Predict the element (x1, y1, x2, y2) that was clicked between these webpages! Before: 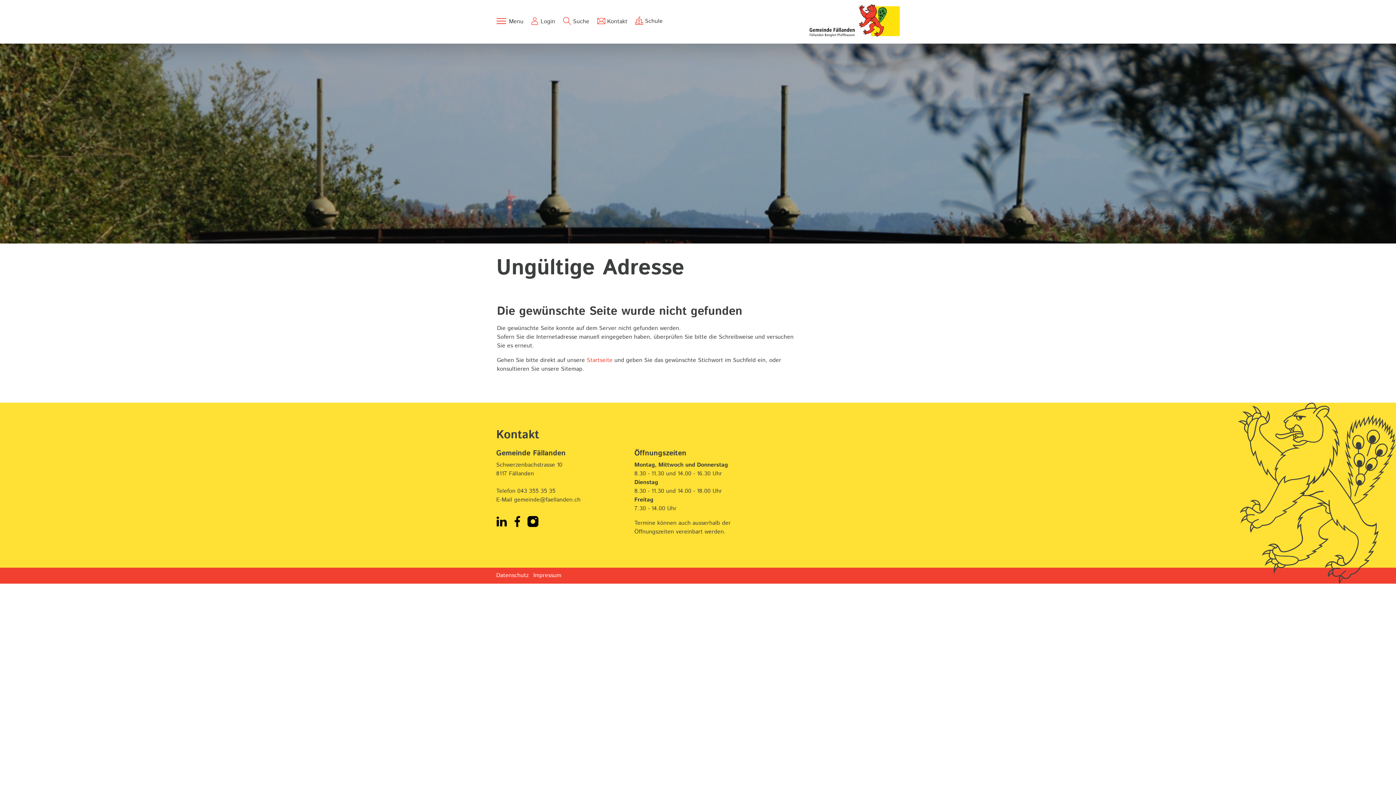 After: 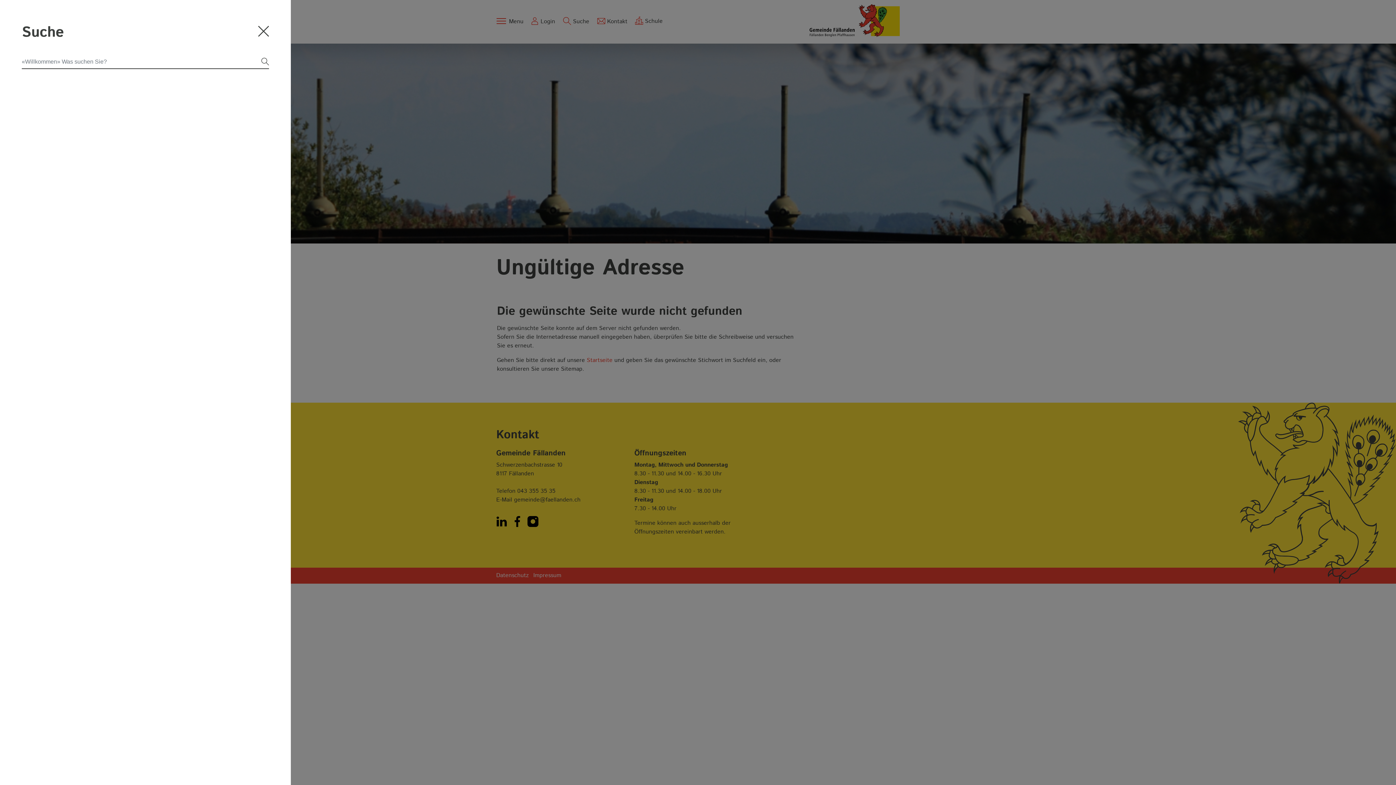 Action: label:  Suche bbox: (562, 16, 589, 25)